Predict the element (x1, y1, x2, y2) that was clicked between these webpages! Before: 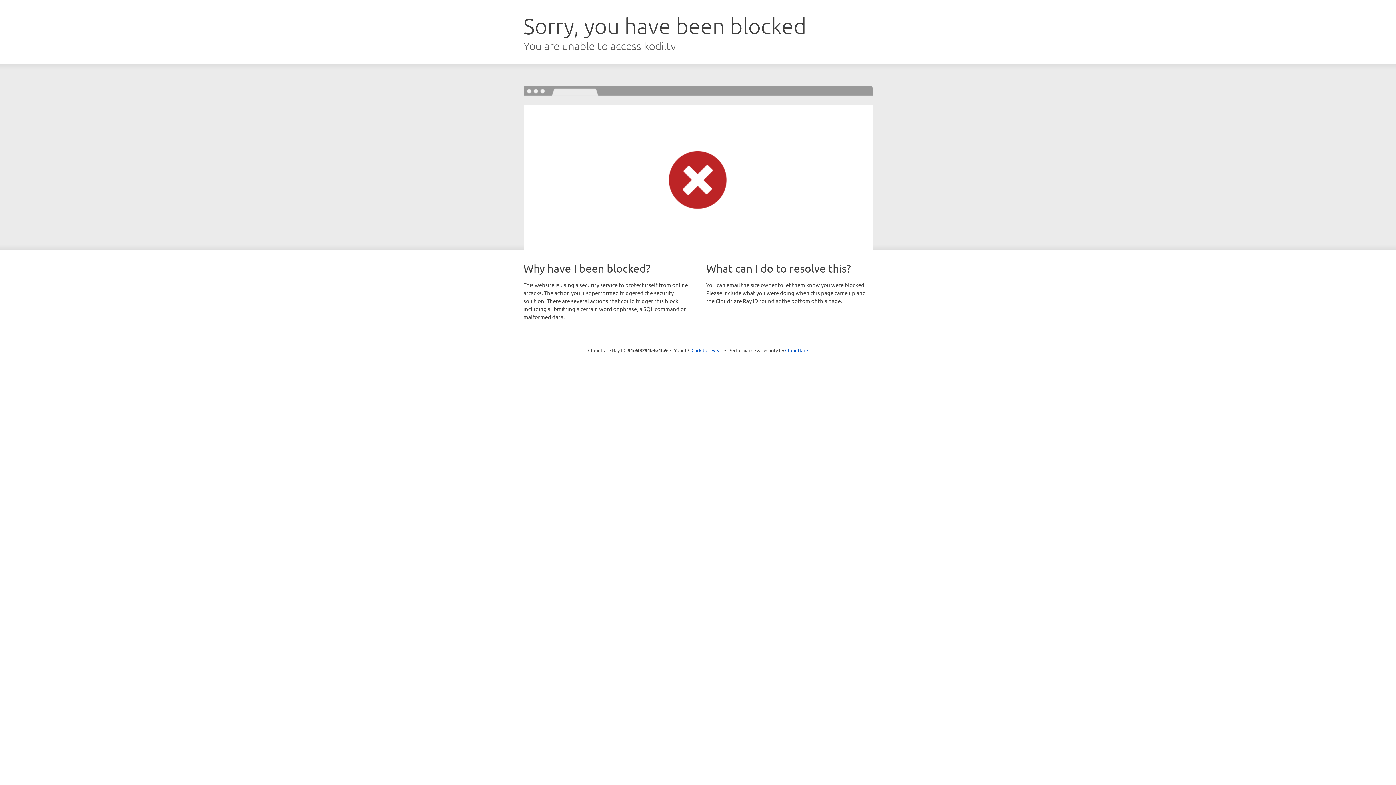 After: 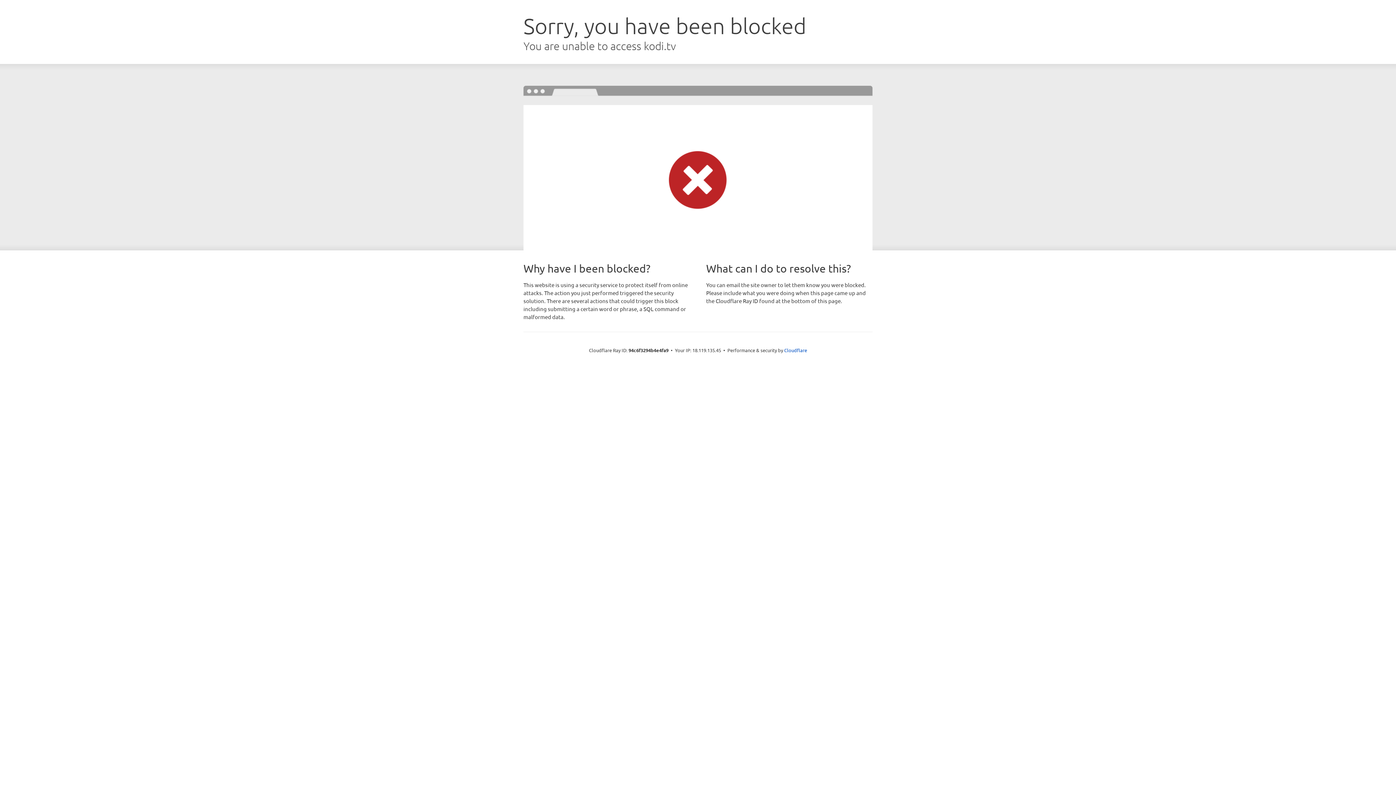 Action: label: Click to reveal bbox: (691, 346, 722, 353)